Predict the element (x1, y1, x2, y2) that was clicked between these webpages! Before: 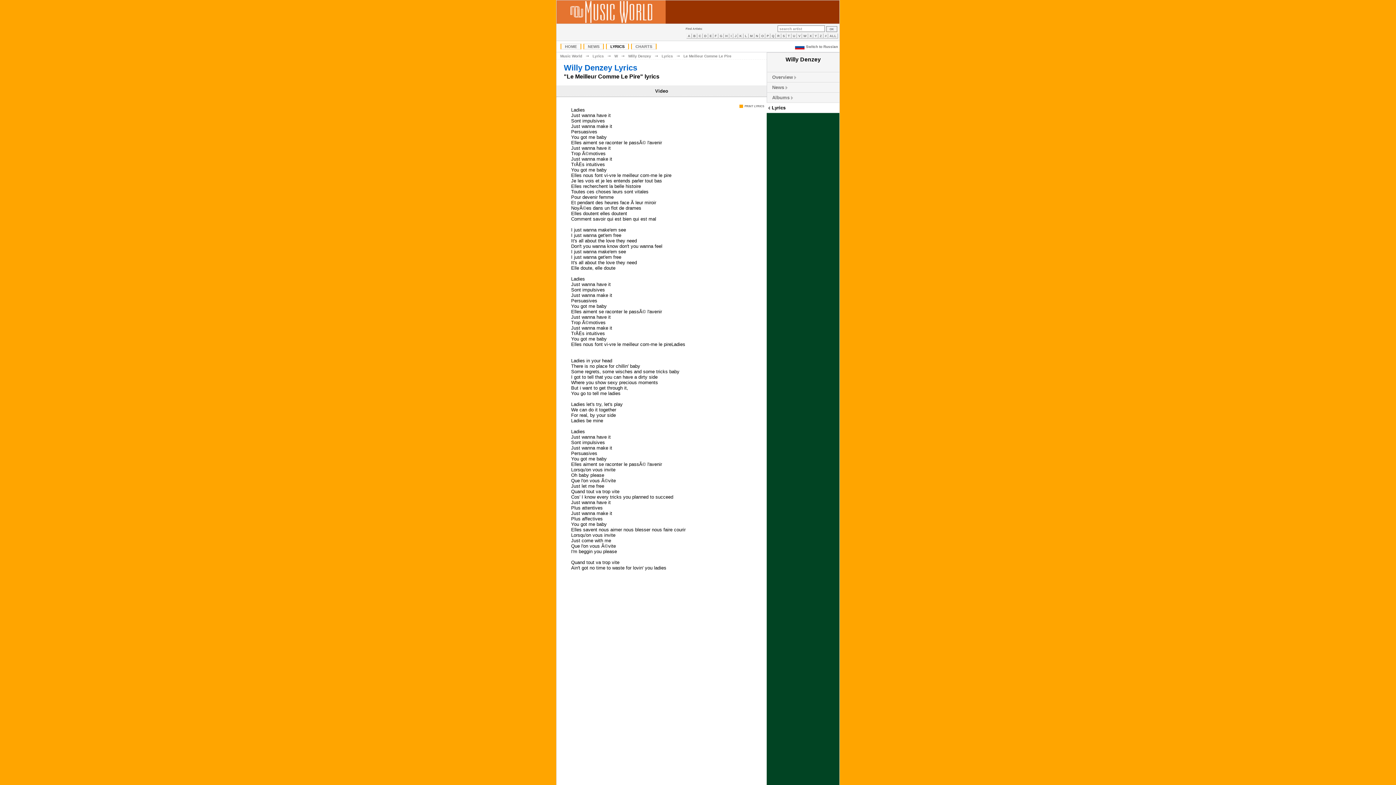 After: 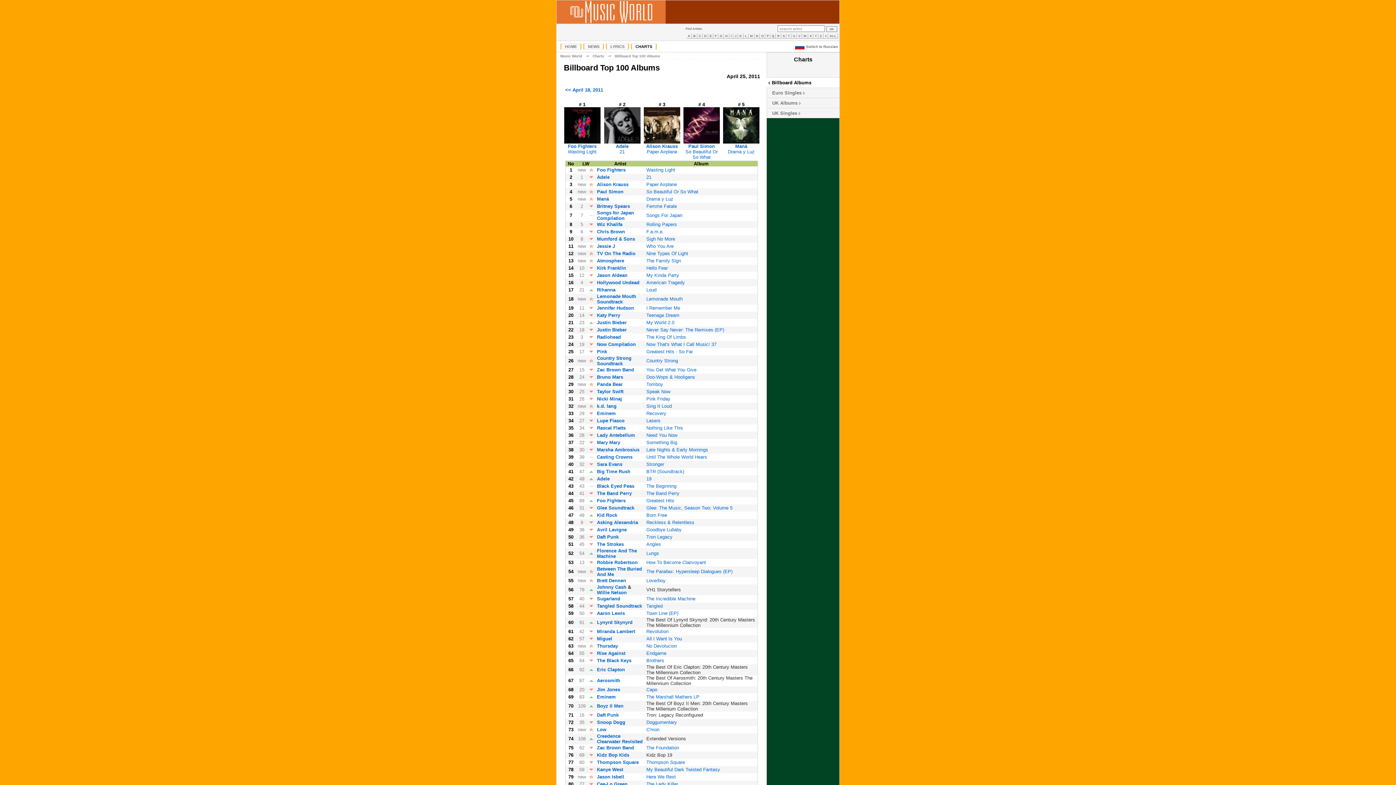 Action: label: CHARTS bbox: (631, 43, 656, 49)